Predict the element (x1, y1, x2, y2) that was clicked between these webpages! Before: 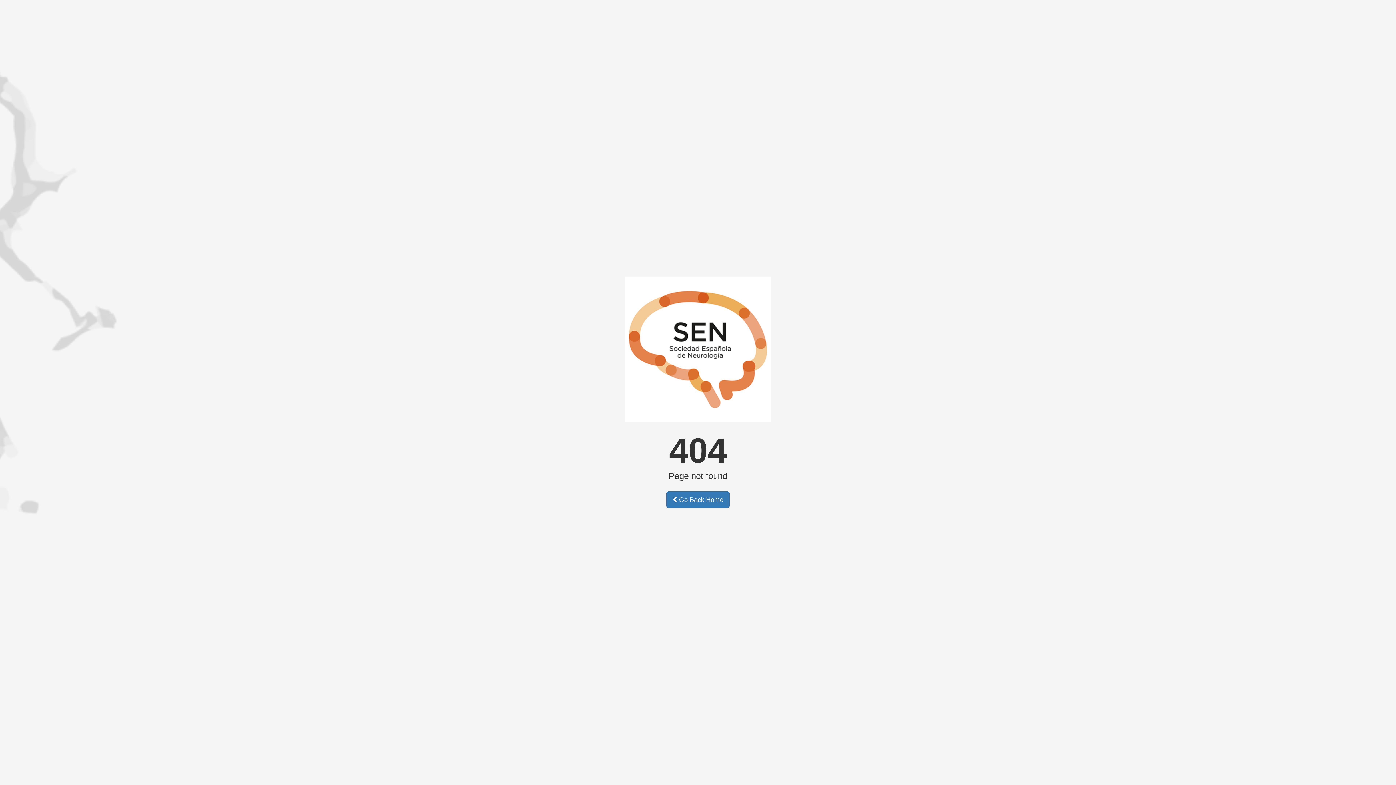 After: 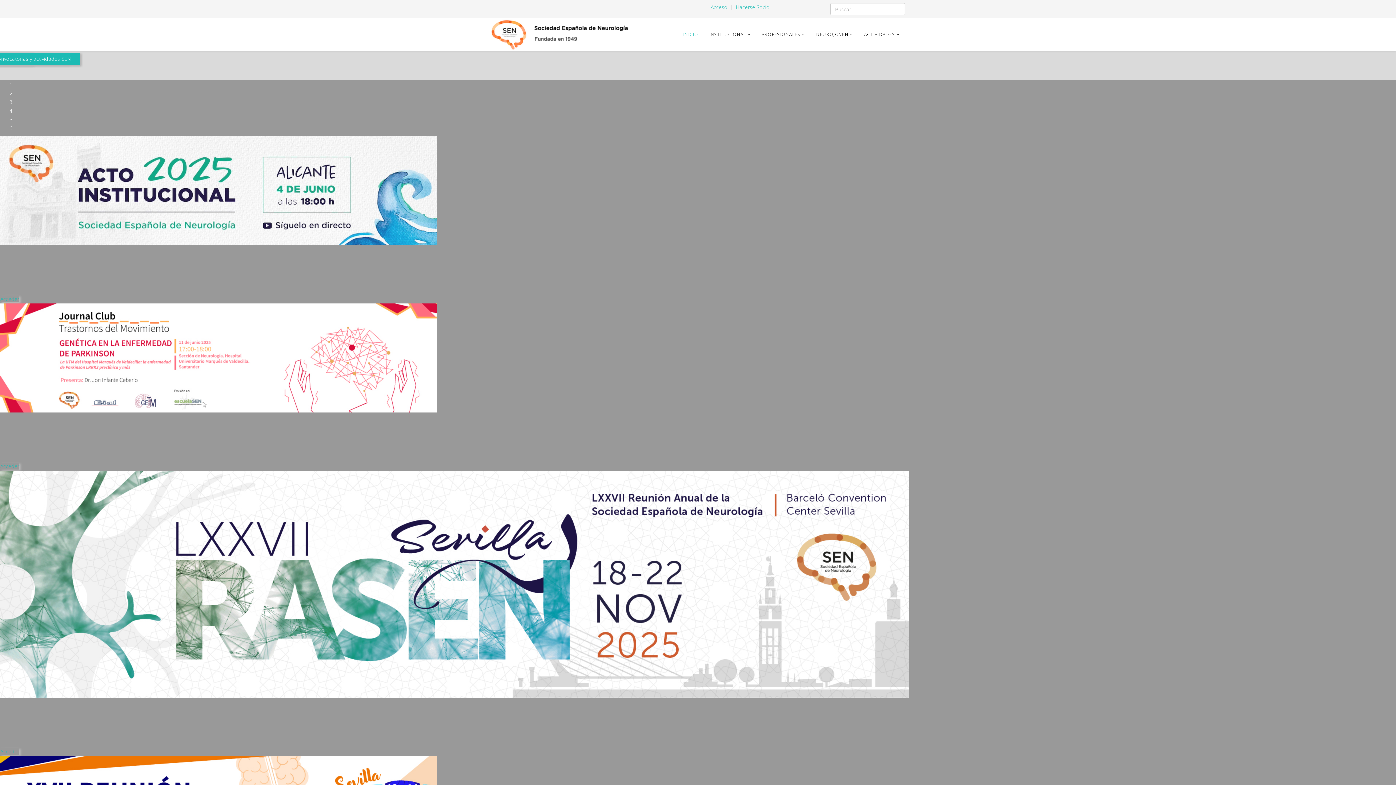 Action: bbox: (666, 491, 729, 508) label:  Go Back Home